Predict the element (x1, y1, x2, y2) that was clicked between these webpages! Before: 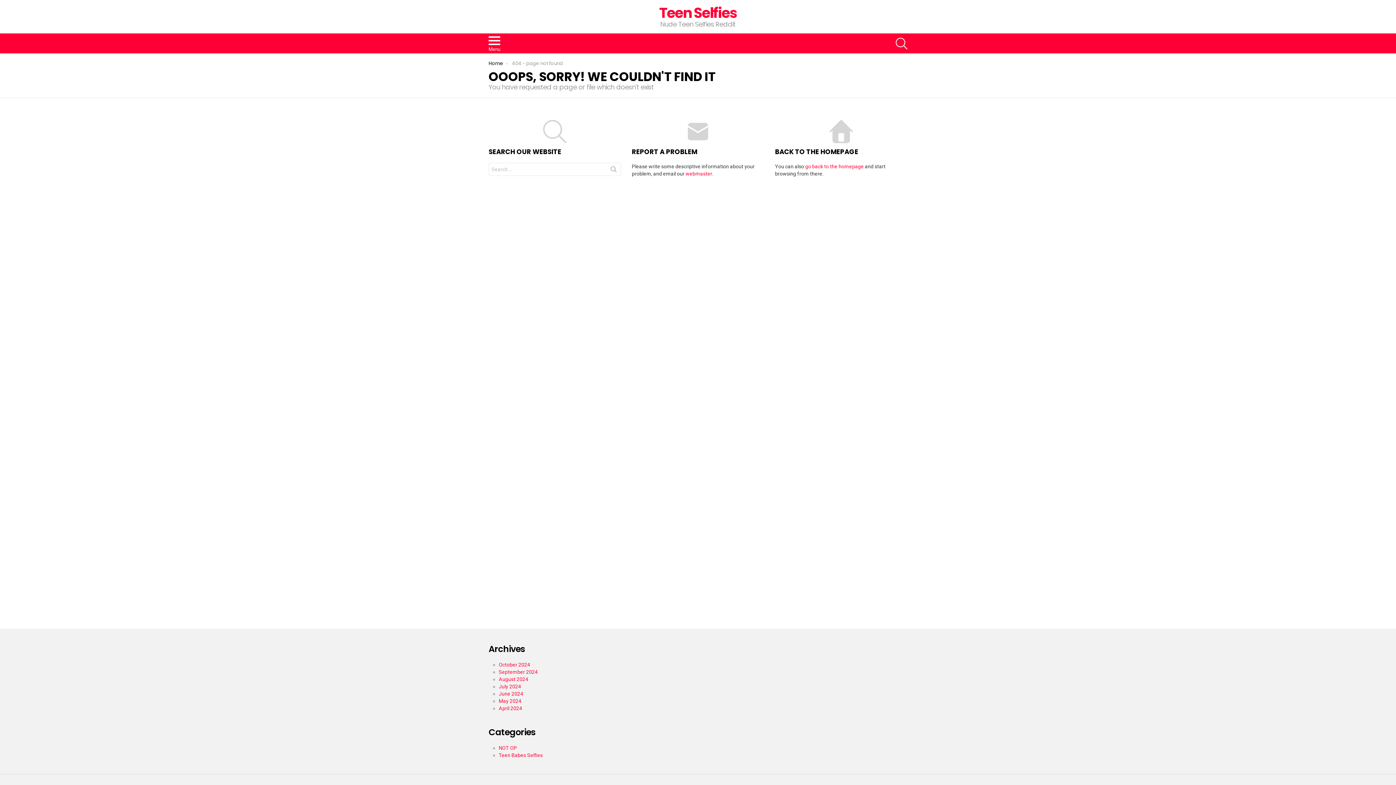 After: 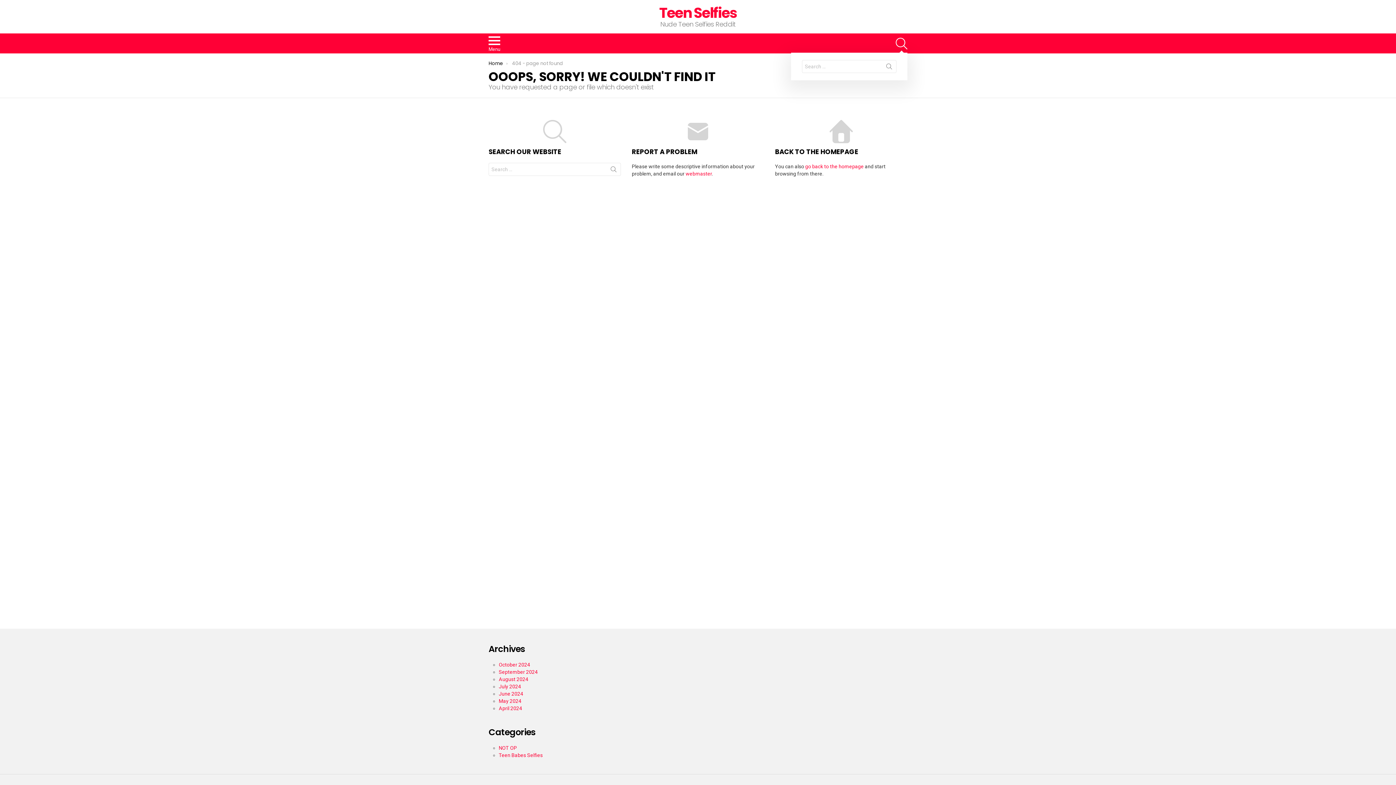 Action: bbox: (896, 34, 907, 52) label: SEARCH